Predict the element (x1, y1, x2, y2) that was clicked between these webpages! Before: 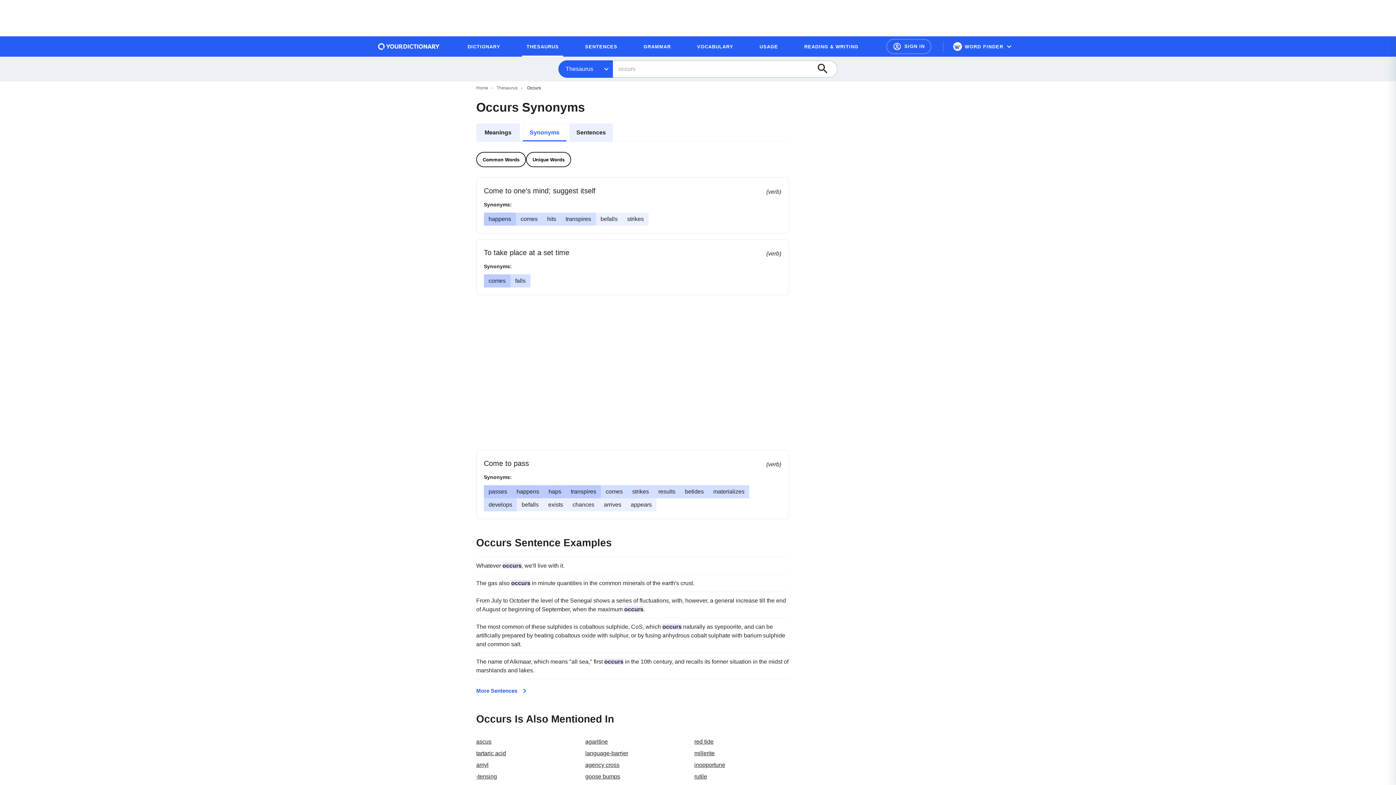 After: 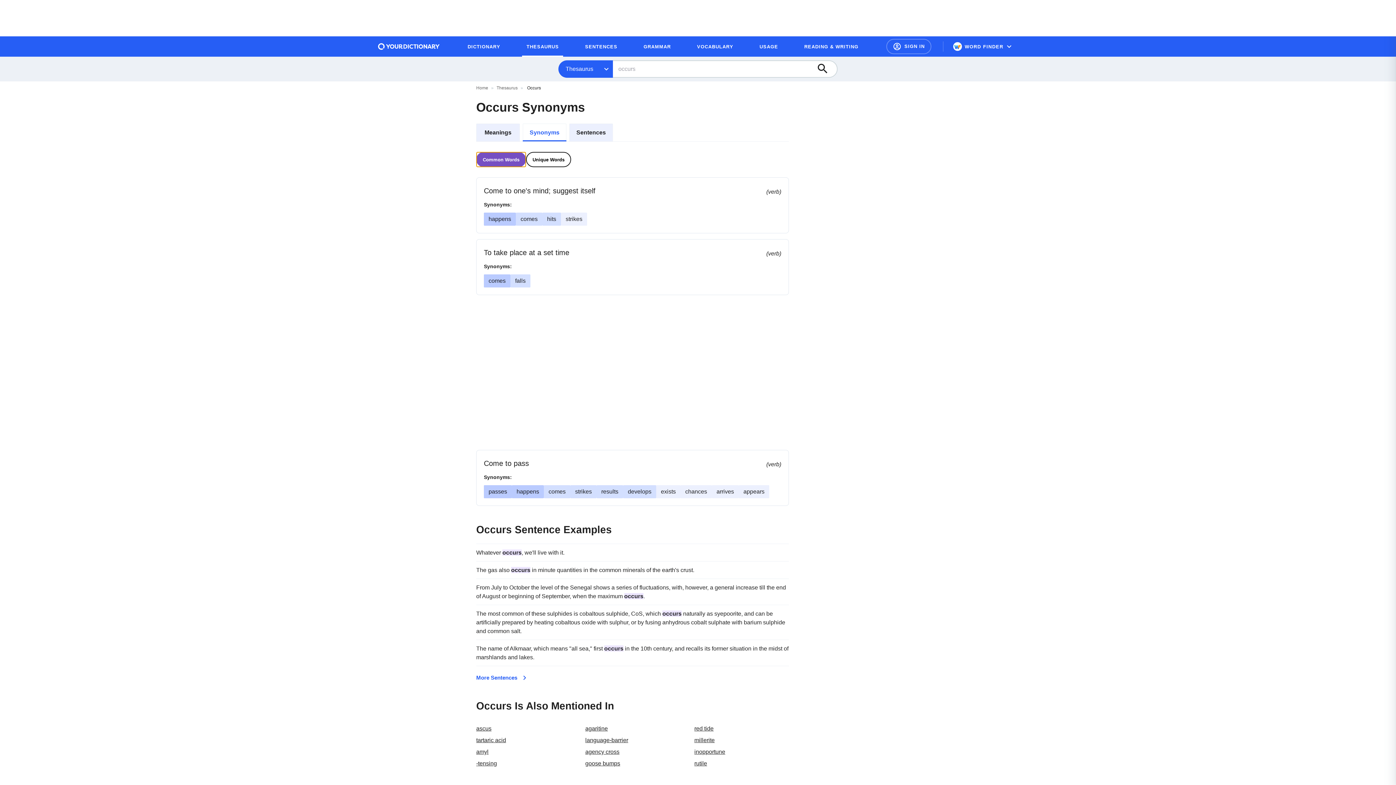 Action: bbox: (476, 152, 526, 167) label: Common Words